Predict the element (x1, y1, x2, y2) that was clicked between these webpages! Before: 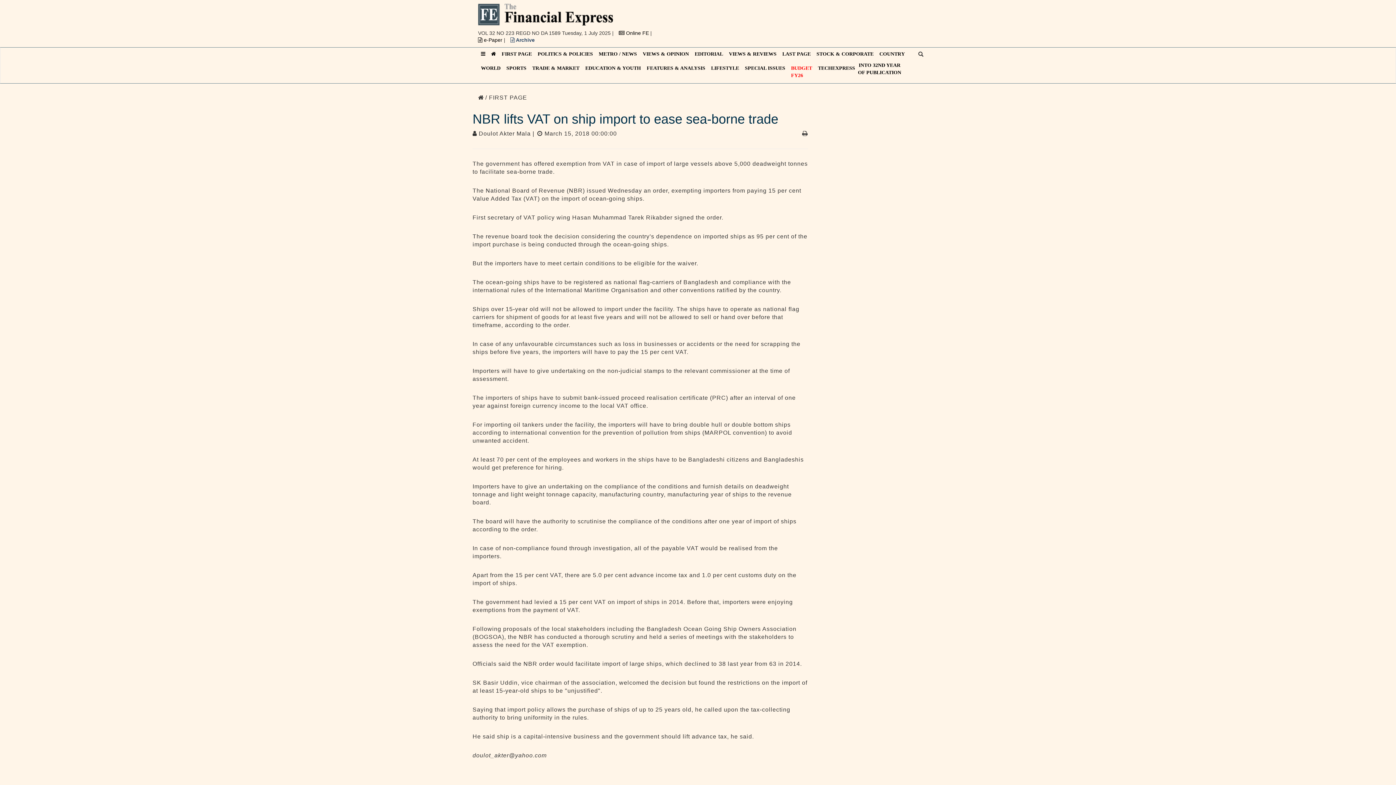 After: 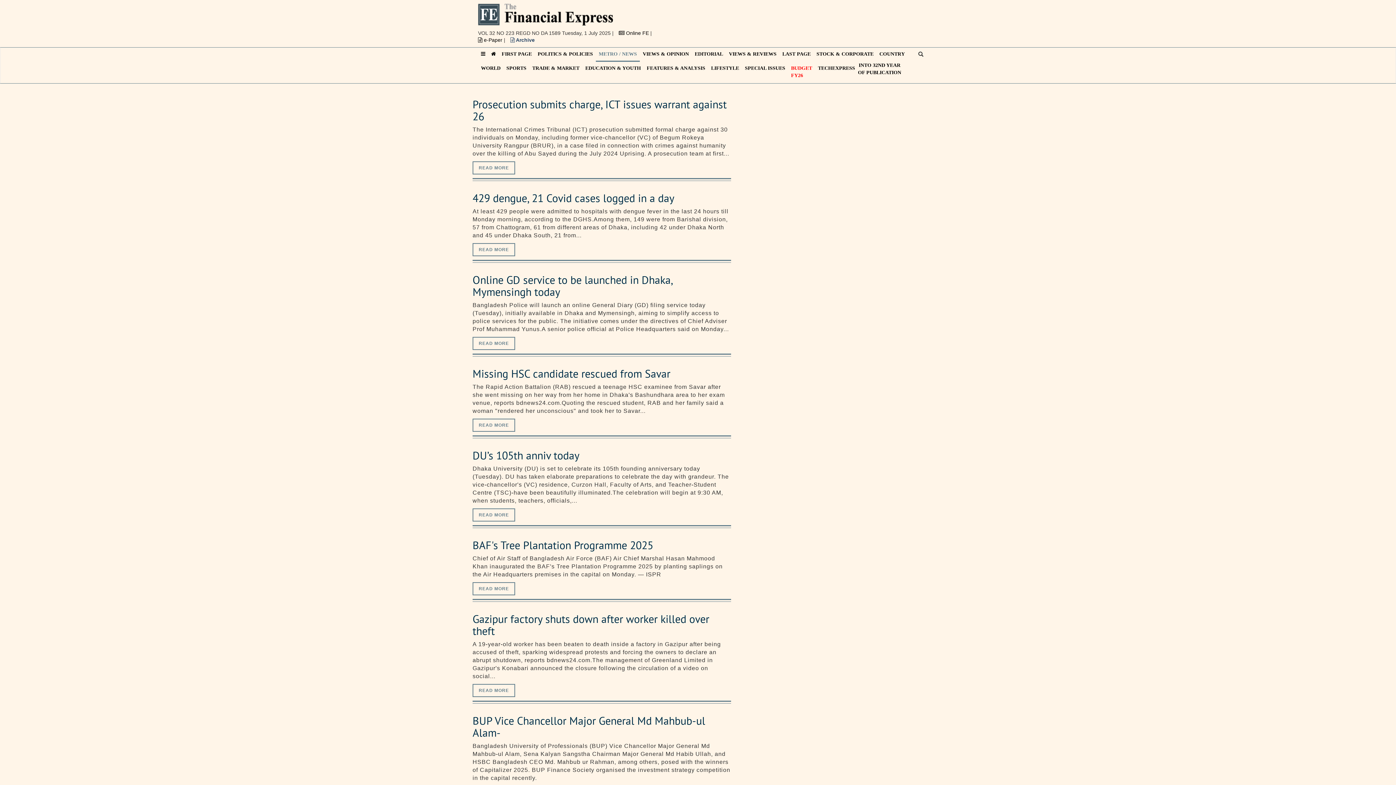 Action: label: METRO / NEWS bbox: (596, 47, 640, 60)